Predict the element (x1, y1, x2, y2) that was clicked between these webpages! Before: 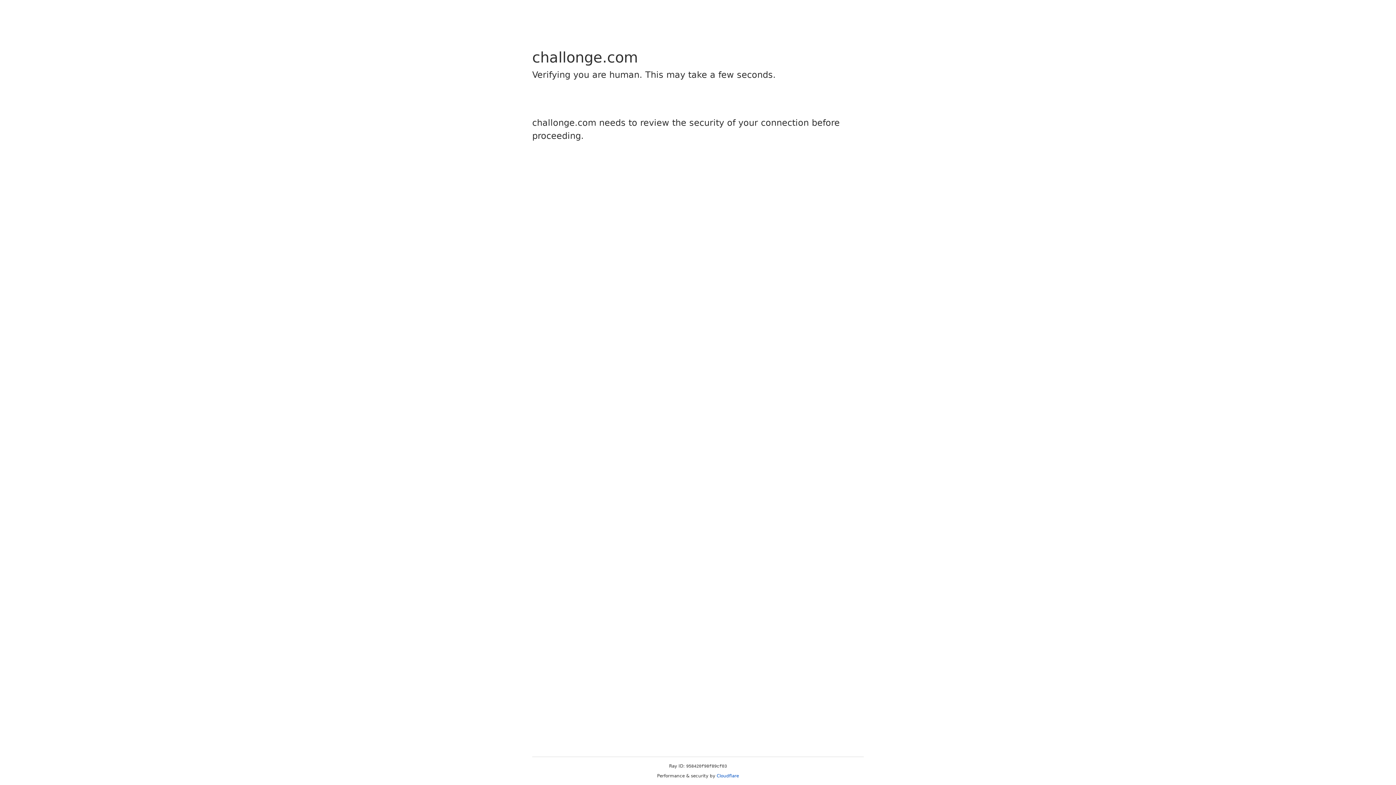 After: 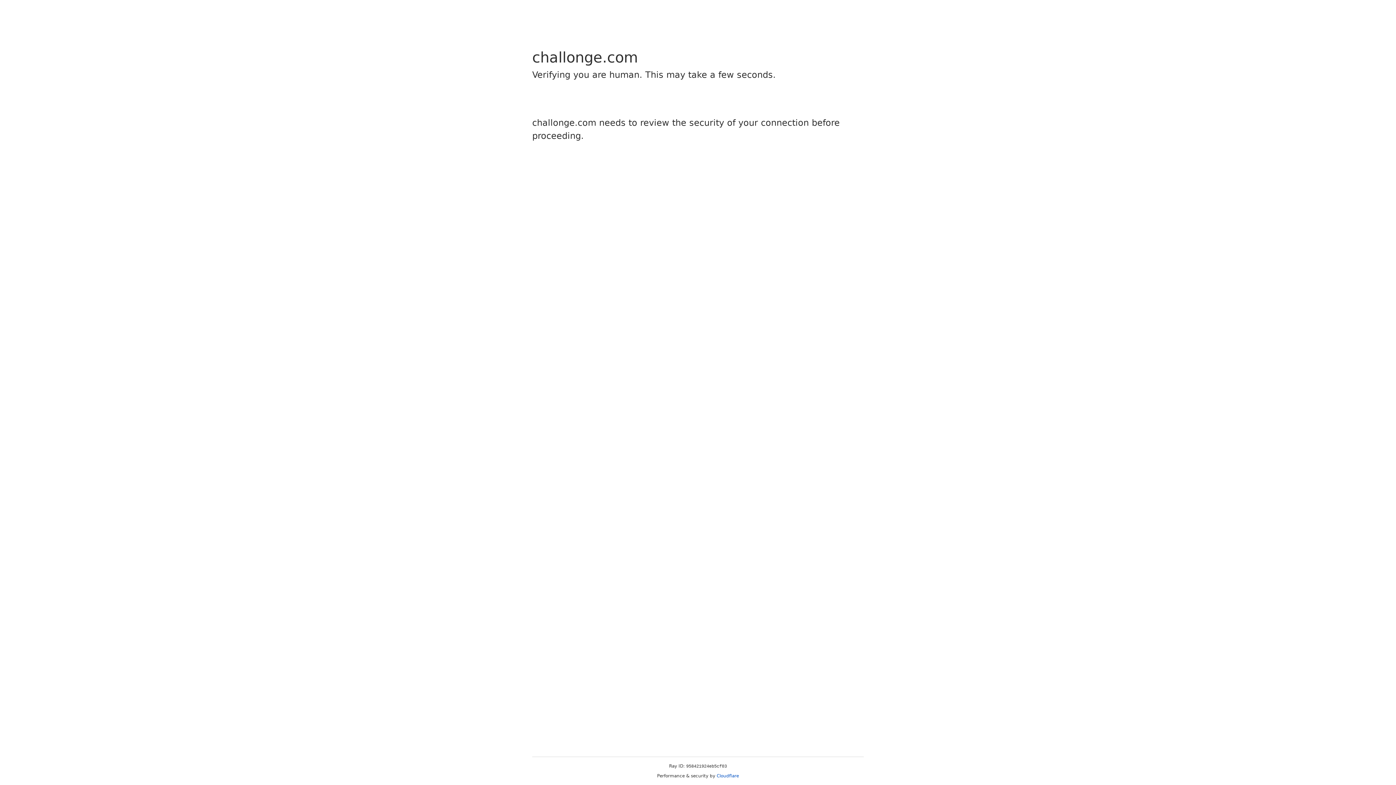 Action: label: Cloudflare bbox: (716, 773, 739, 778)